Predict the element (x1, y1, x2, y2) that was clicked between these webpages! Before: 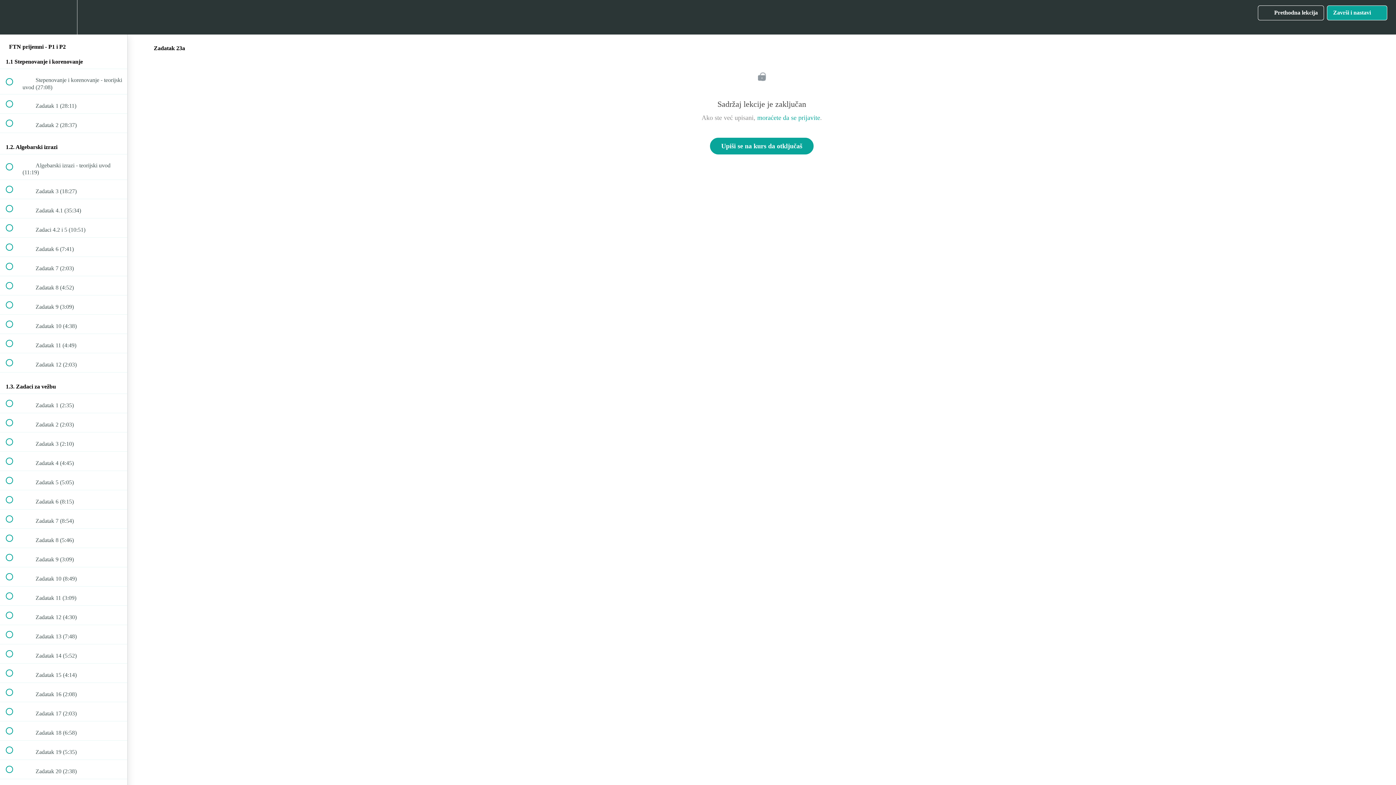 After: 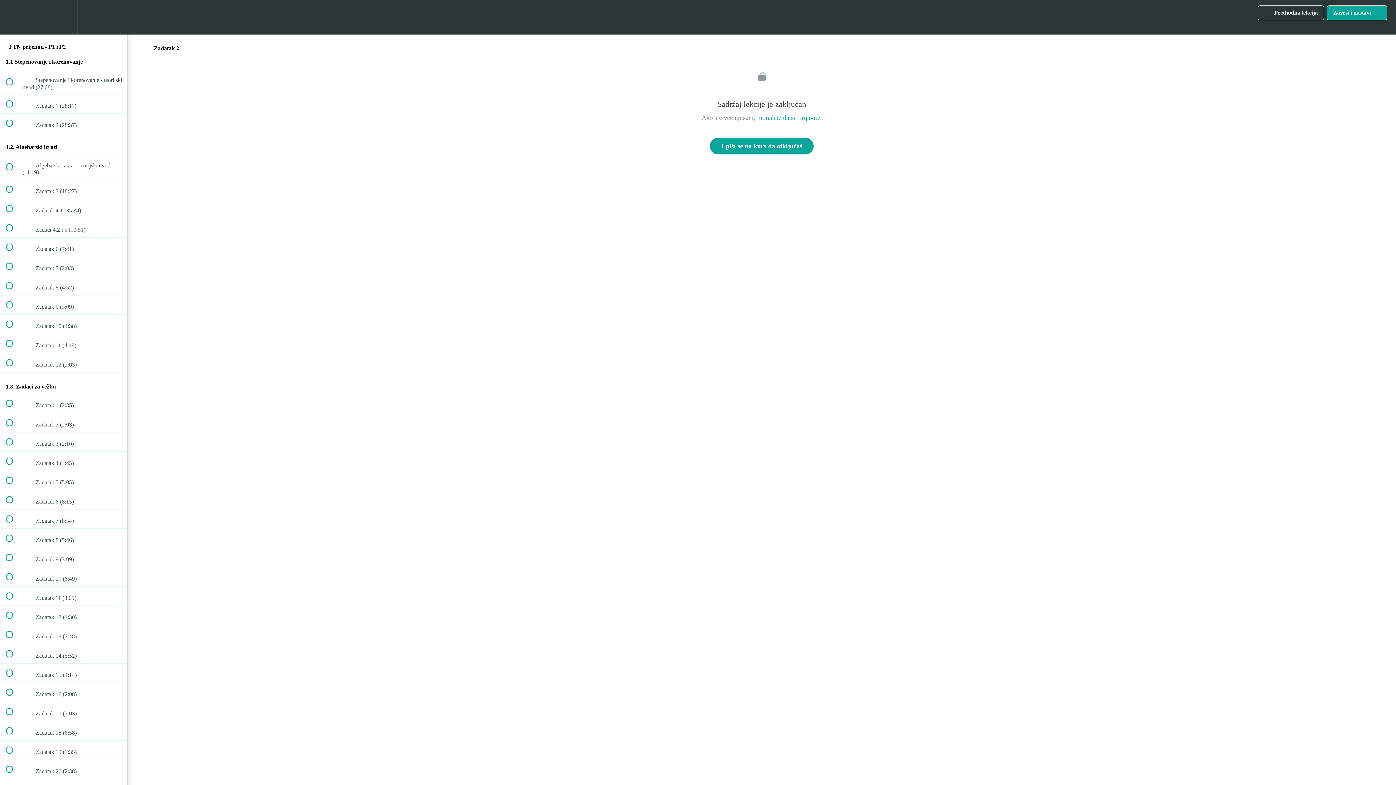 Action: bbox: (0, 413, 127, 432) label:  
 Zadatak 2 (2:03)